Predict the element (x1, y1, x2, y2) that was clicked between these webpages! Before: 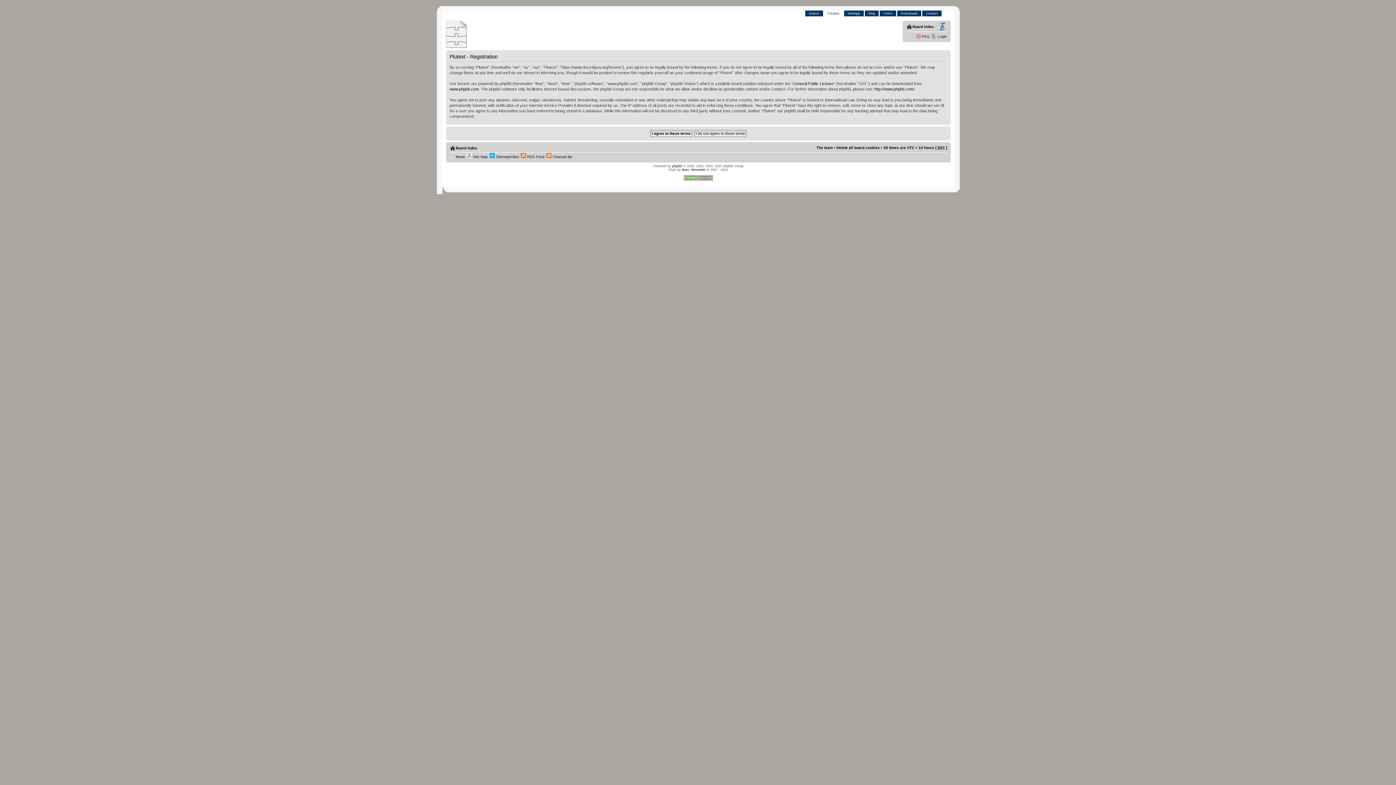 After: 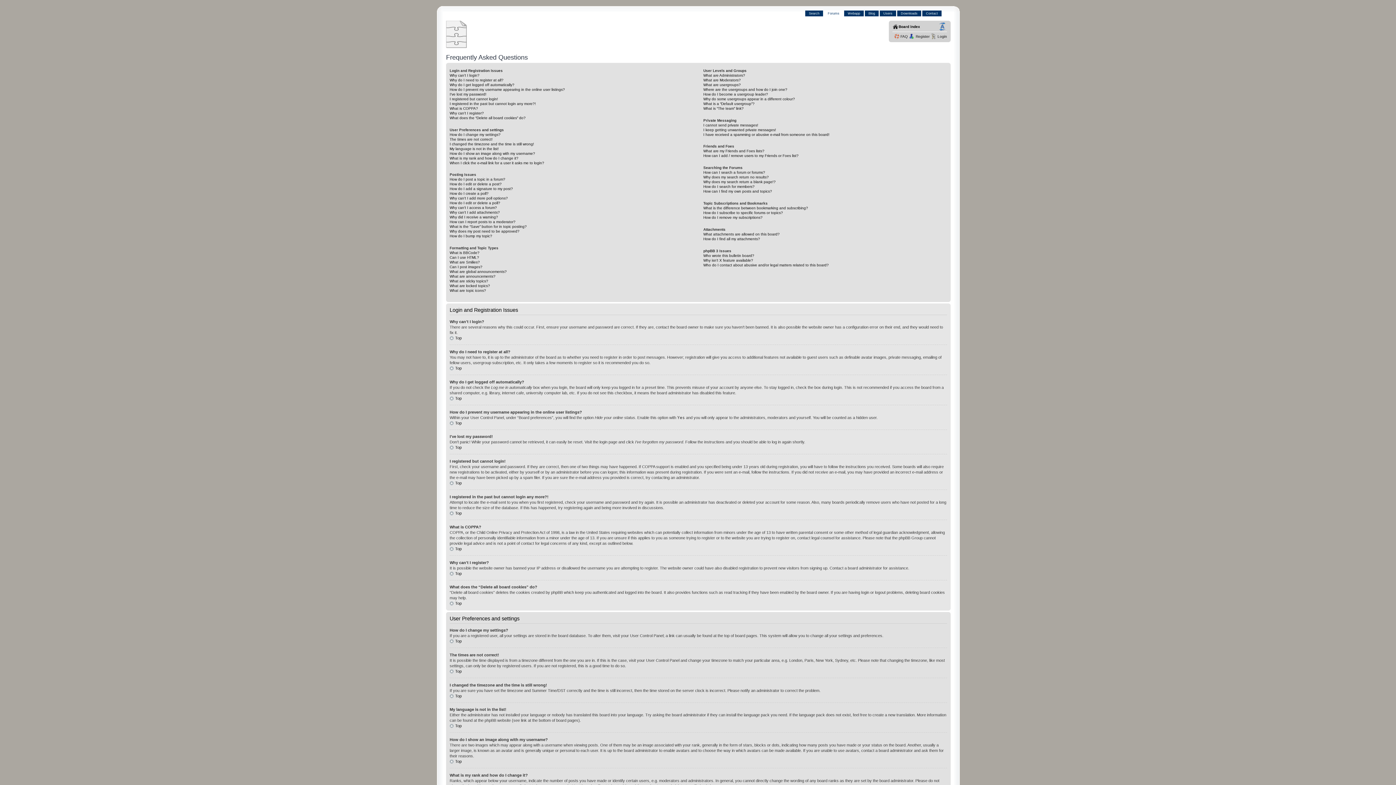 Action: bbox: (922, 34, 929, 38) label: FAQ